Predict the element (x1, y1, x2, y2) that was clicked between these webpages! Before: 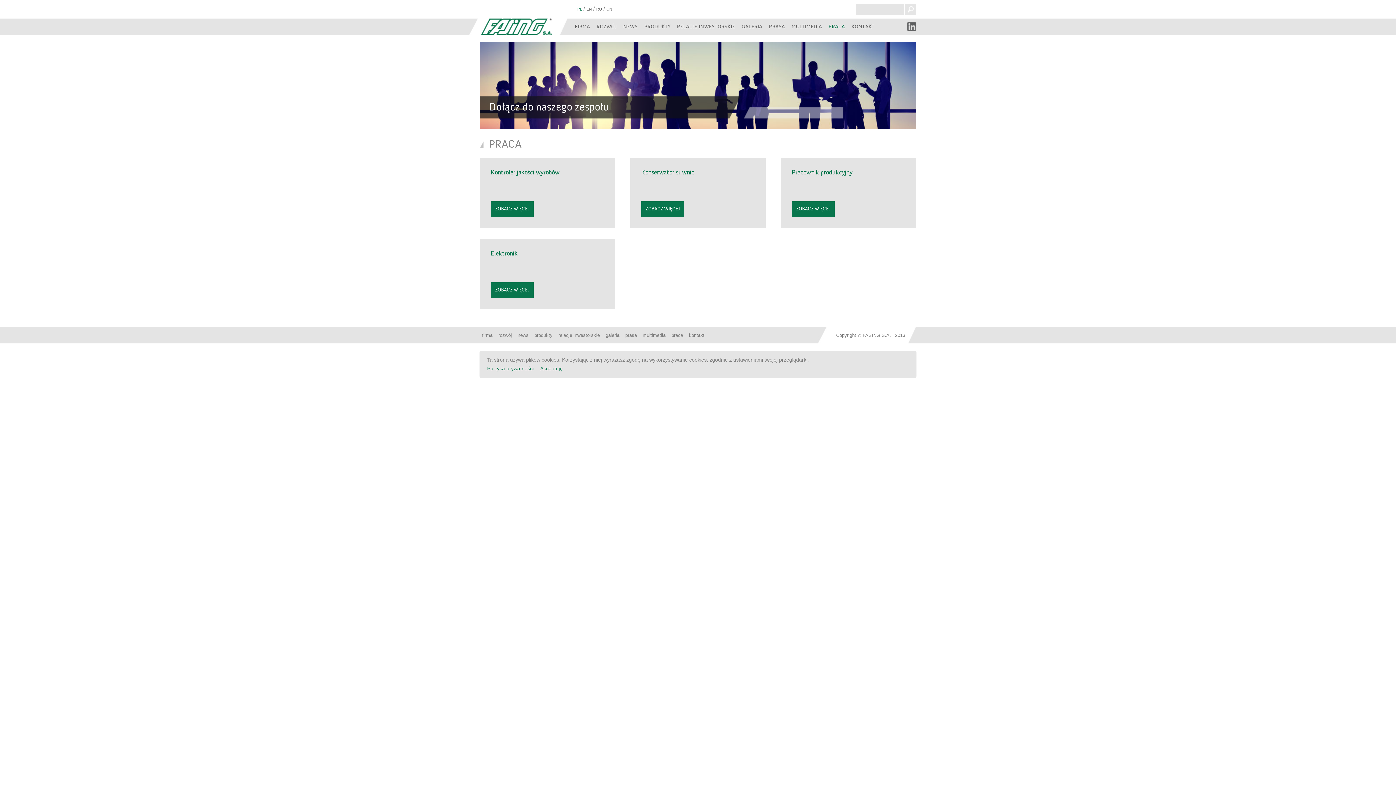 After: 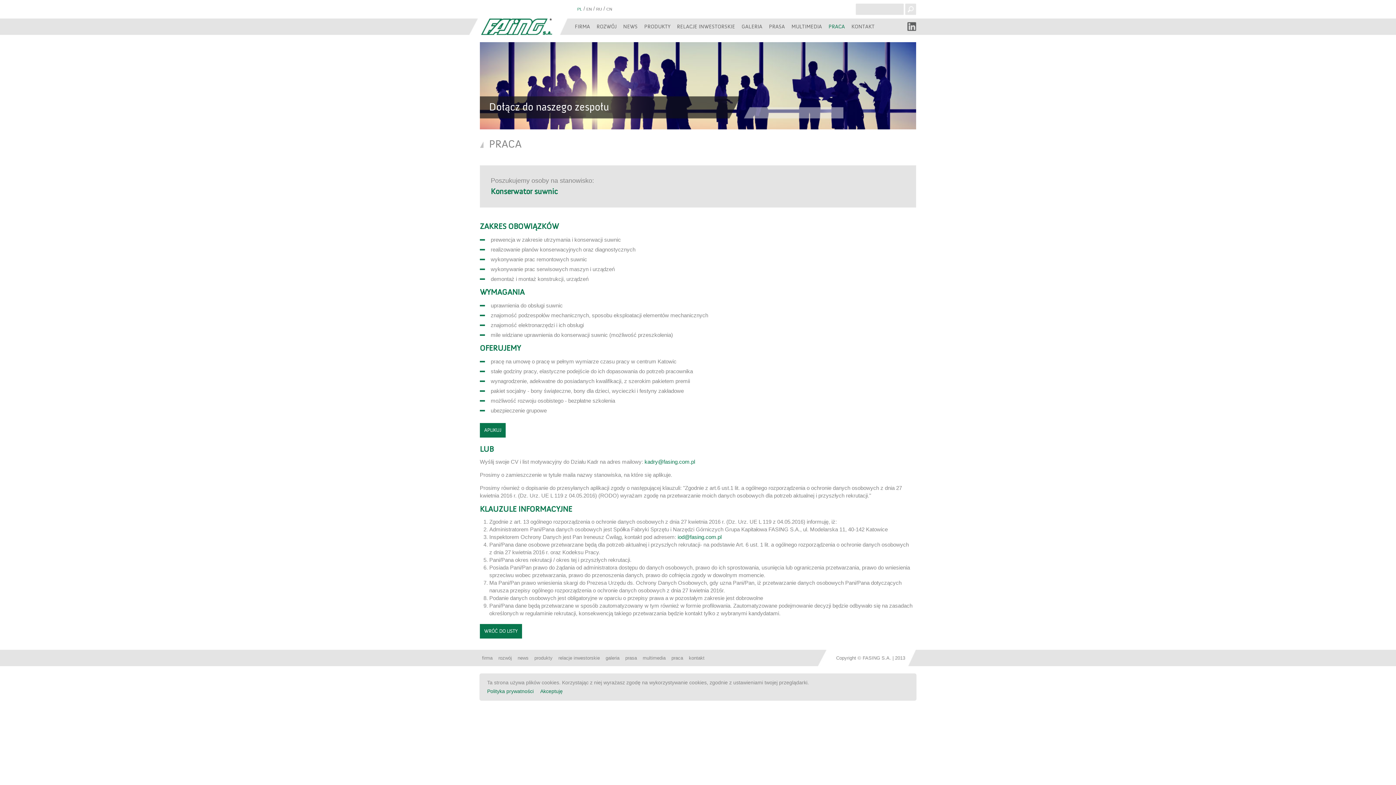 Action: label: Konserwator suwnic
ZOBACZ WIĘCEJ bbox: (630, 157, 765, 228)